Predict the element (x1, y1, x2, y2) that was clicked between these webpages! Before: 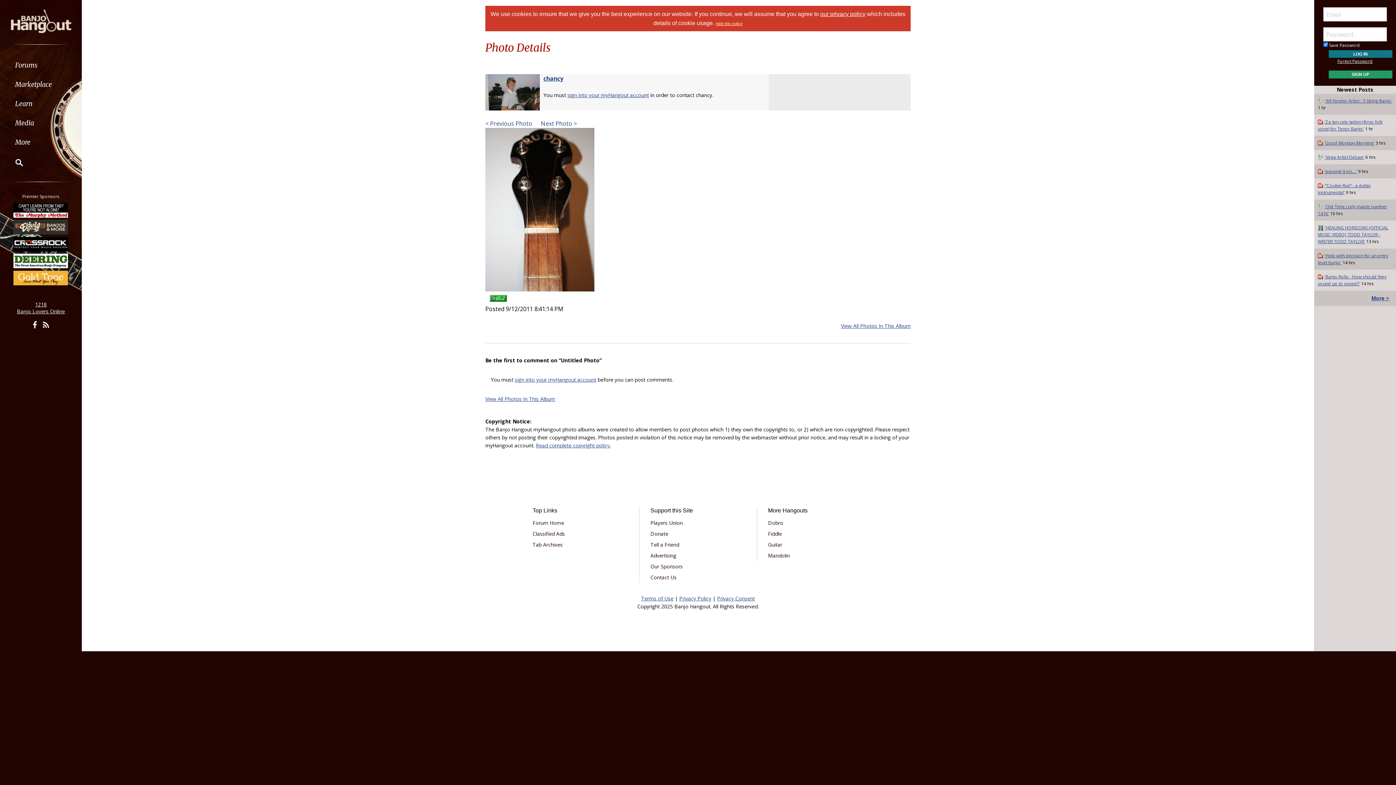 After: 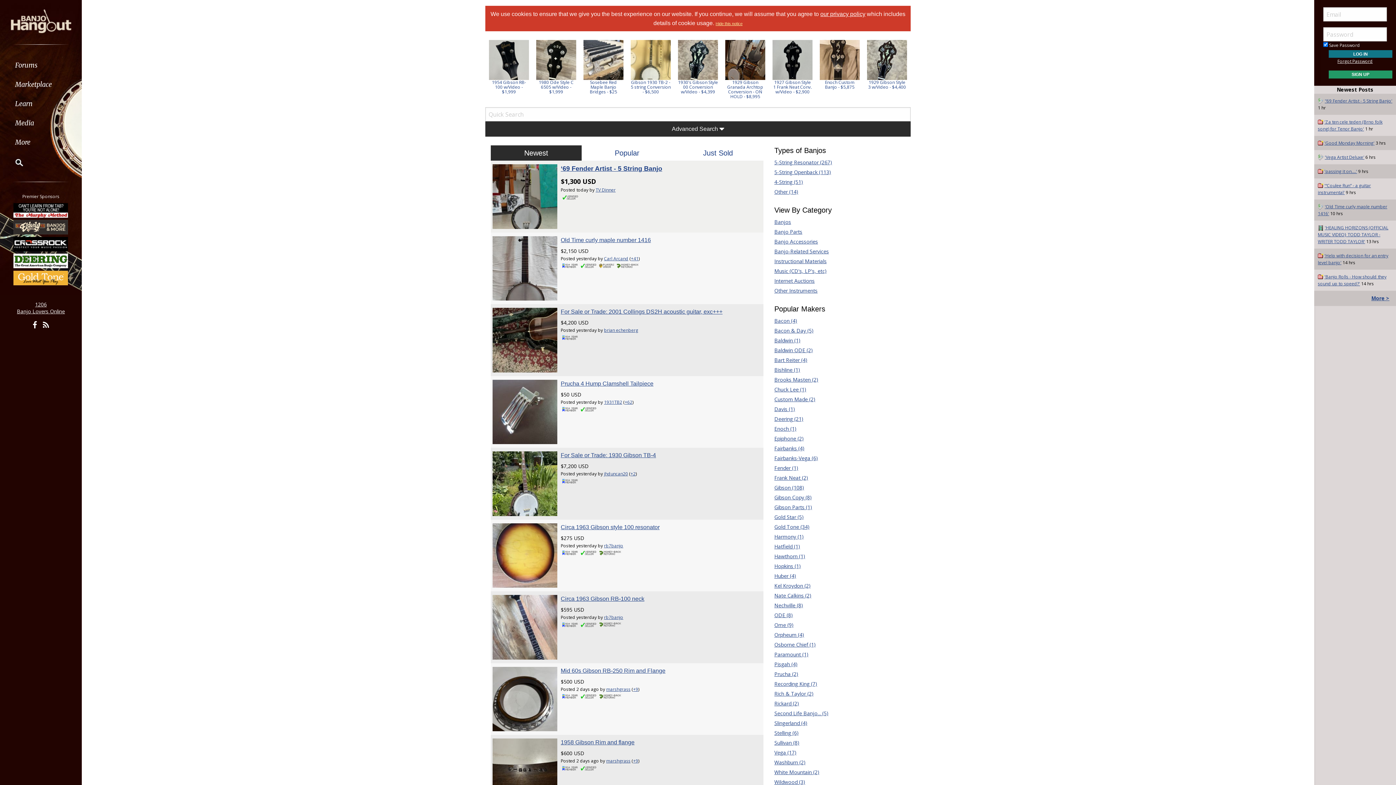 Action: bbox: (0, 74, 81, 94) label: Marketplace